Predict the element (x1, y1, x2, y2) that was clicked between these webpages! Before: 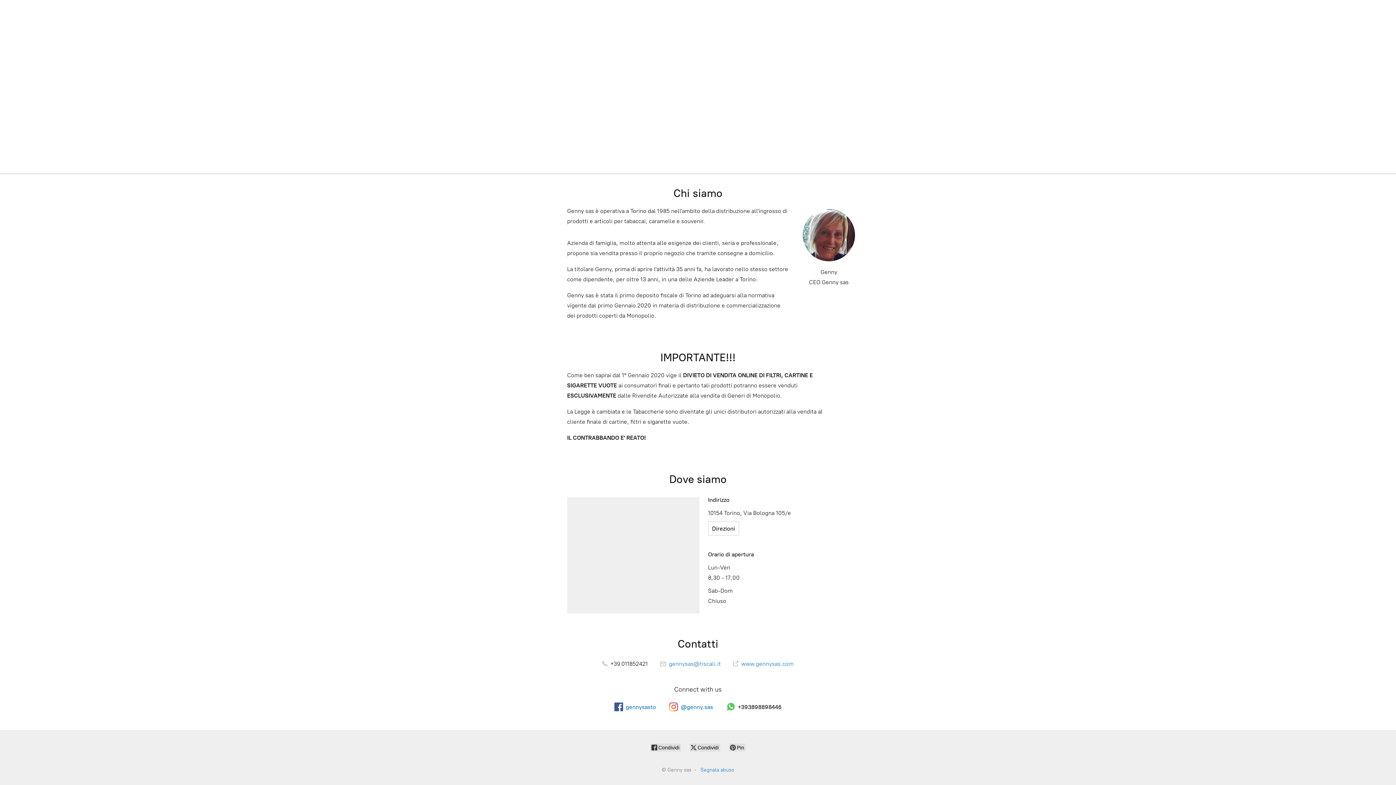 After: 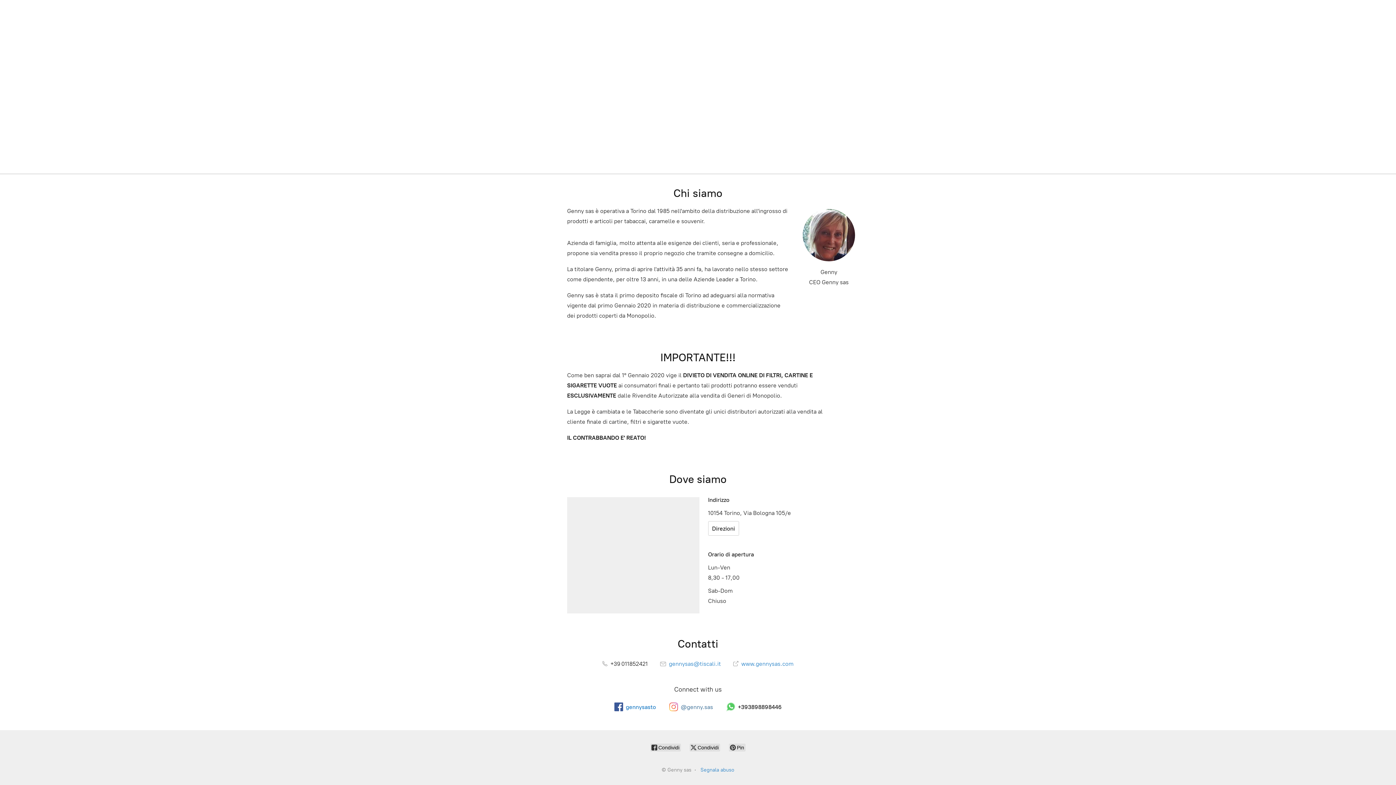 Action: bbox: (669, 702, 713, 711) label: @genny.sas